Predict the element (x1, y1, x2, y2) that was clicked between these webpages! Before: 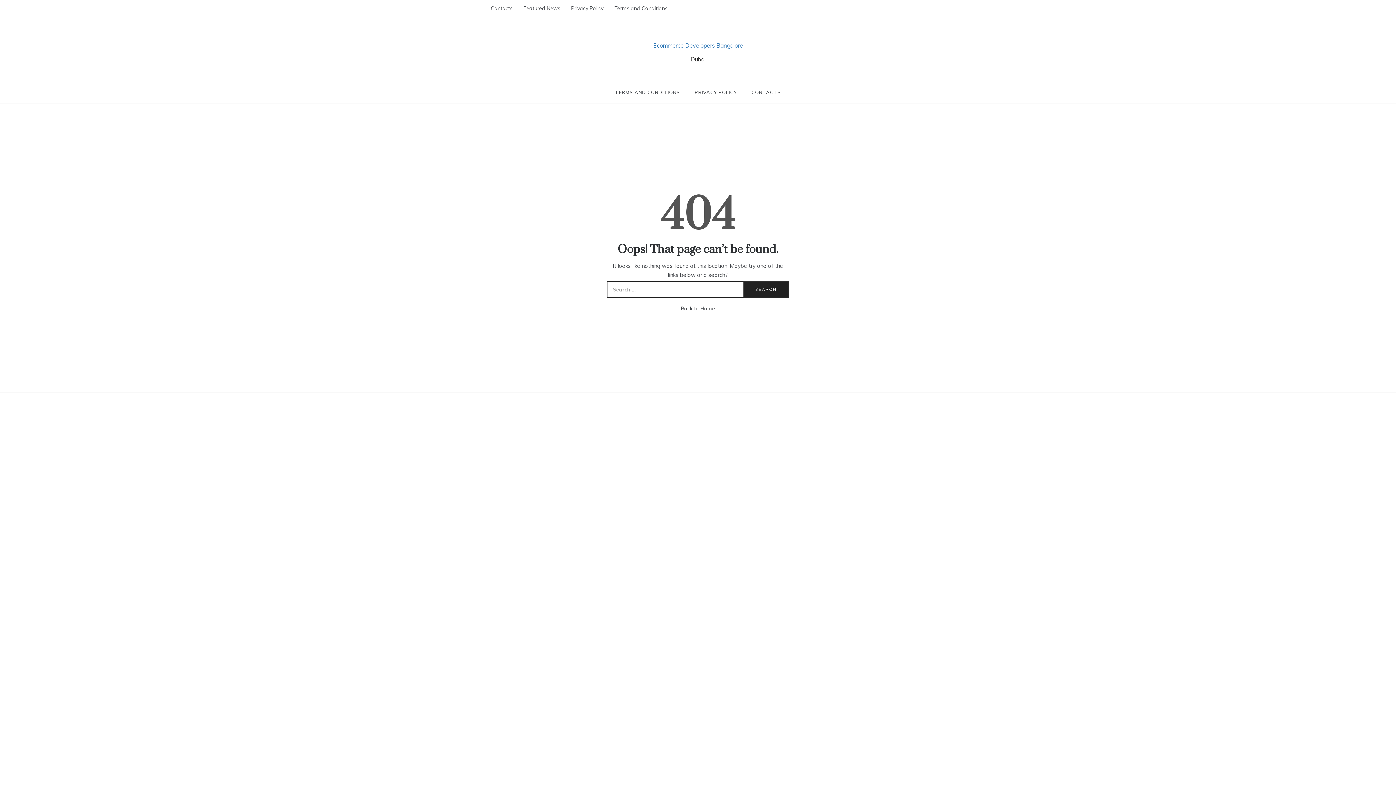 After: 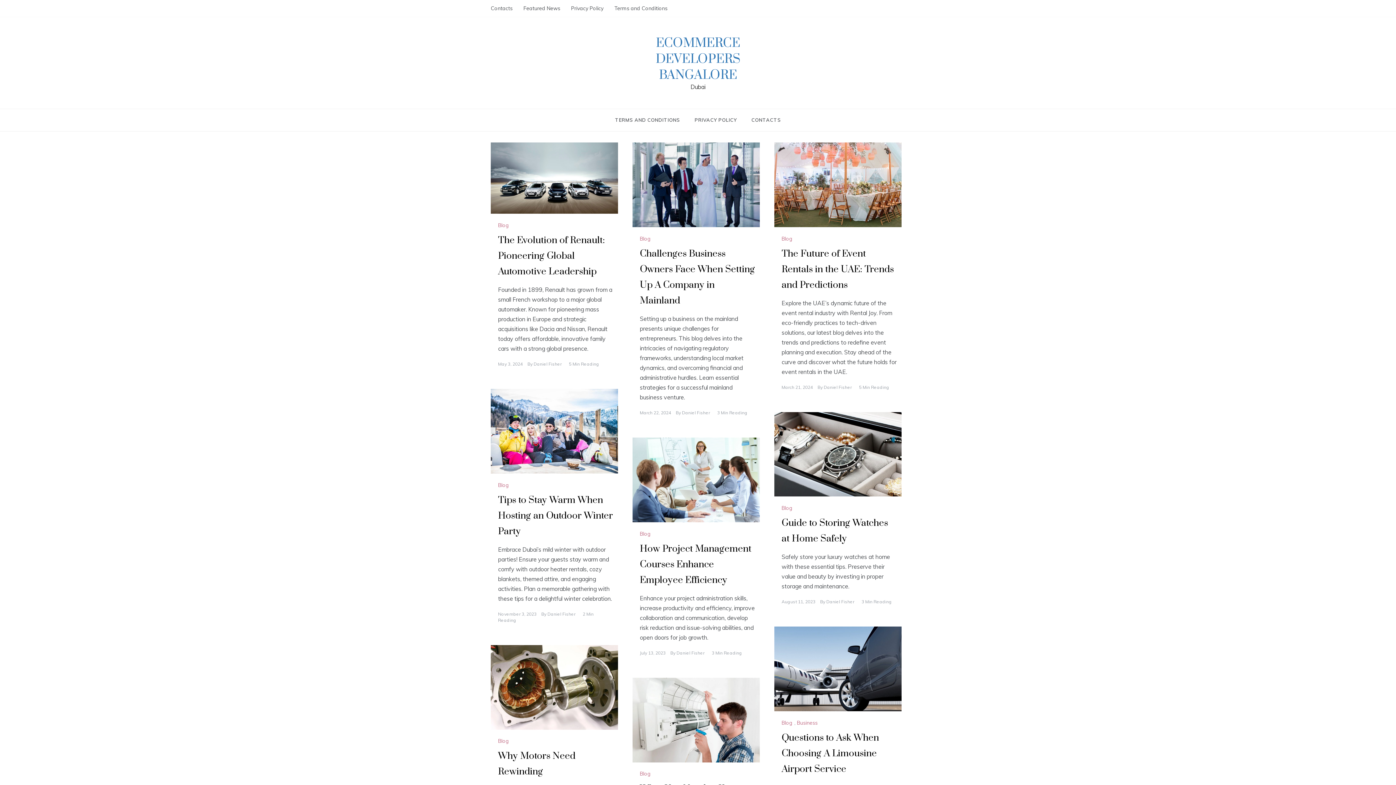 Action: bbox: (653, 41, 743, 49) label: Ecommerce Developers Bangalore